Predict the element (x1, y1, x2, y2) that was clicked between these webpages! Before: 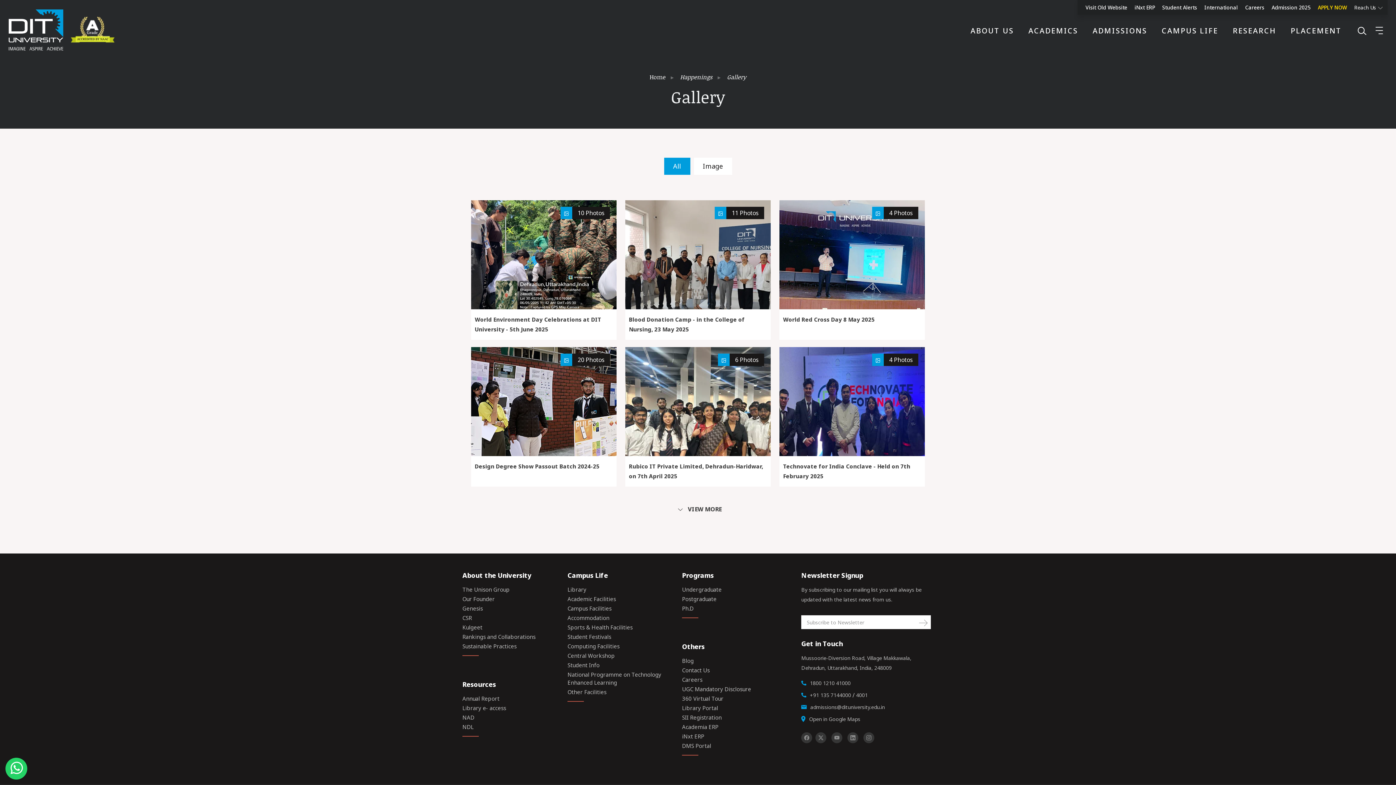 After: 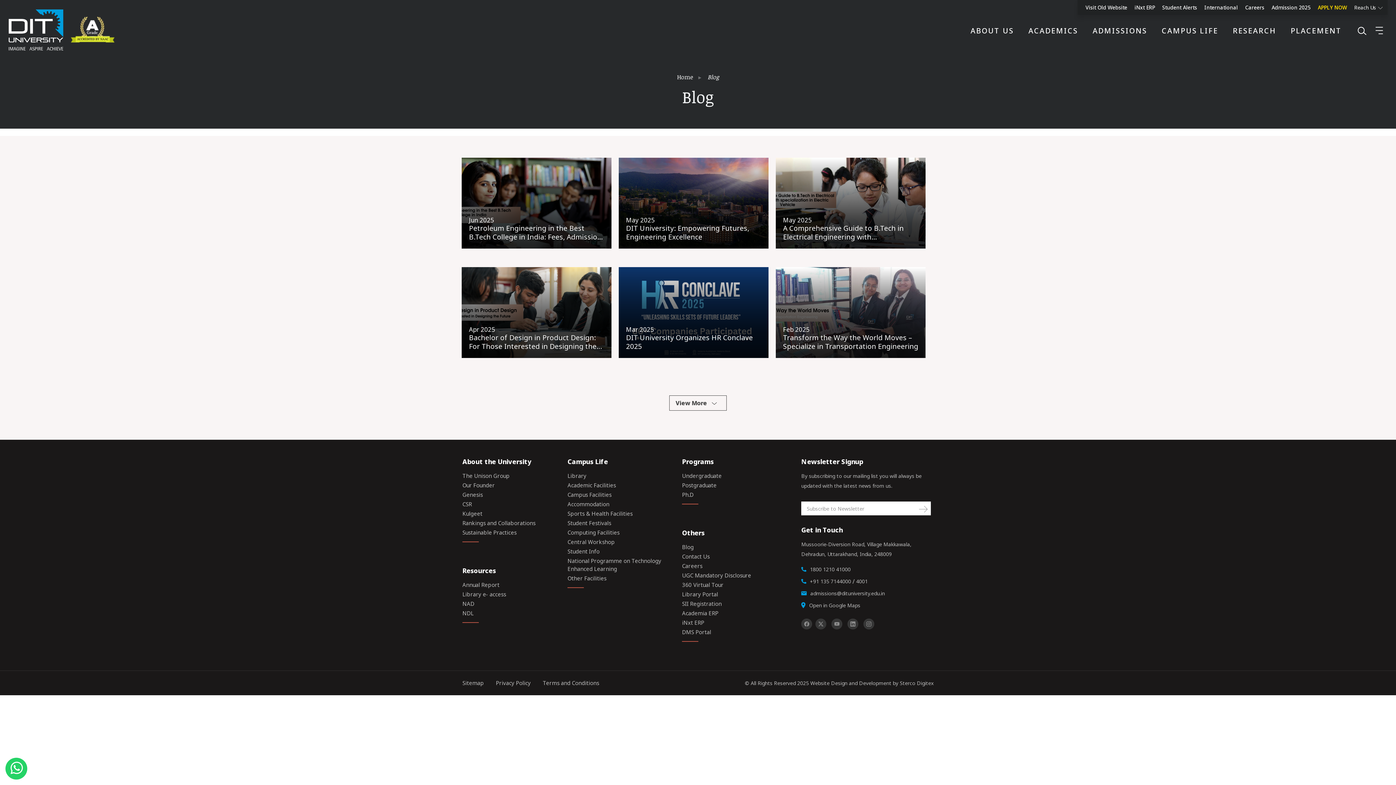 Action: label: Blog bbox: (682, 656, 800, 665)